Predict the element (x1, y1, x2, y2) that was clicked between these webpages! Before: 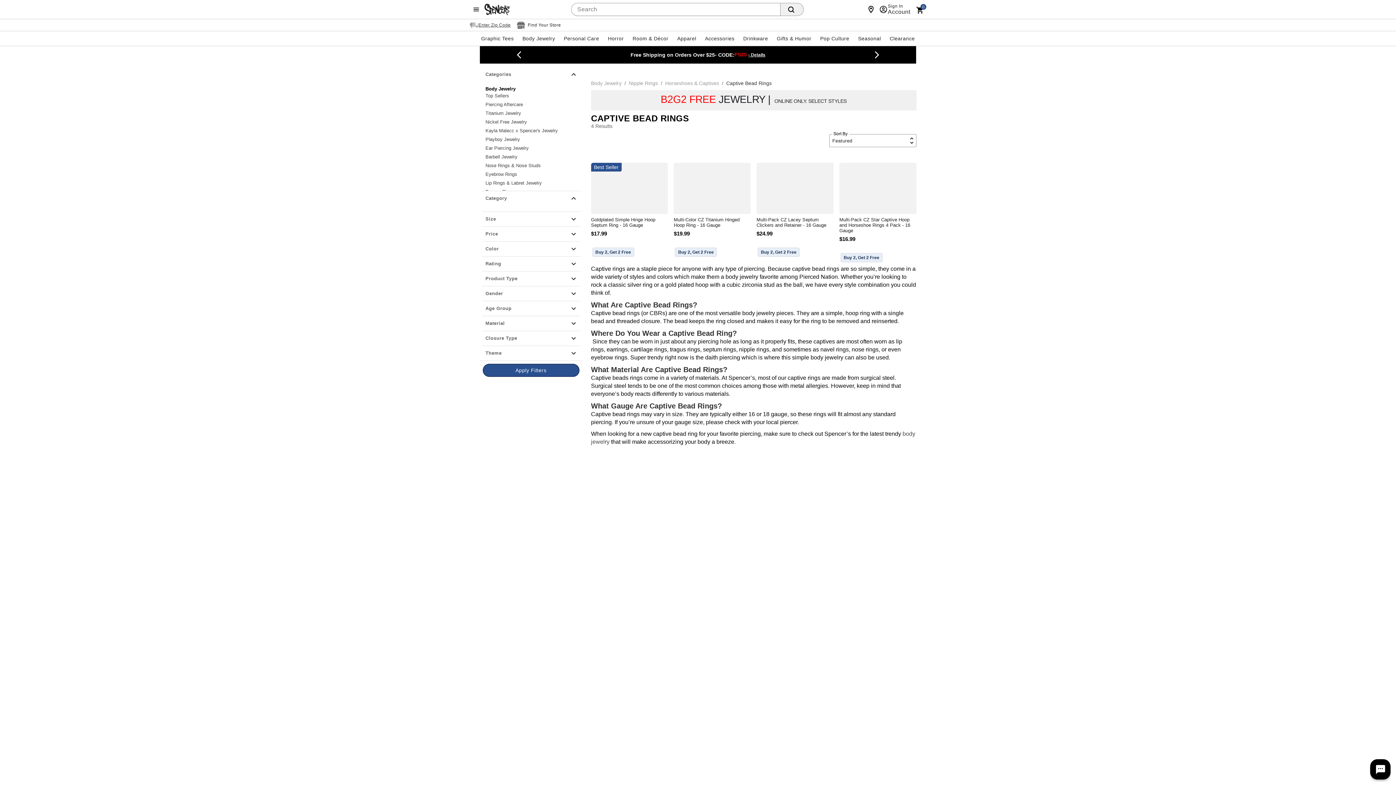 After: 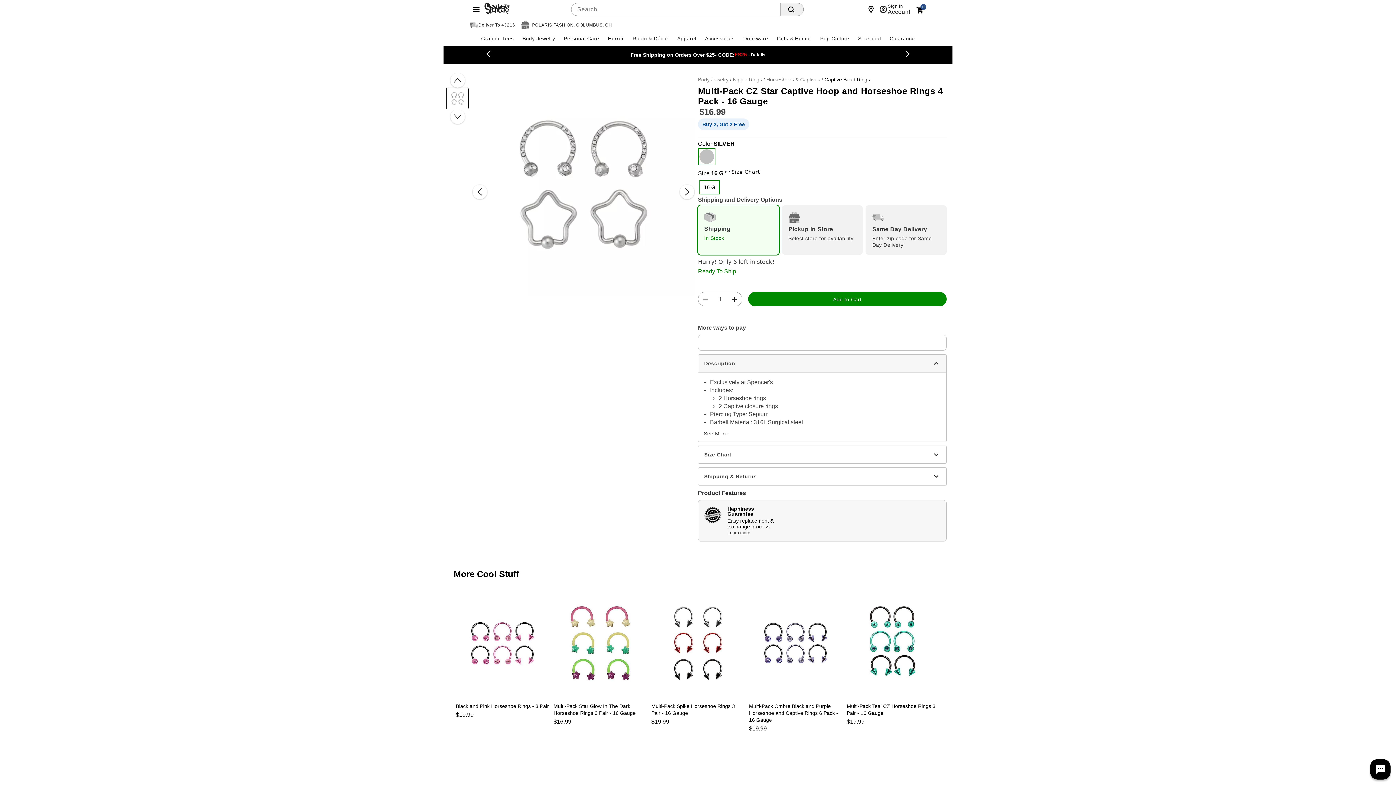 Action: label: Multi-Pack CZ Star Captive Hoop and Horseshoe Rings 4 Pack - 16 Gauge bbox: (839, 162, 916, 234)